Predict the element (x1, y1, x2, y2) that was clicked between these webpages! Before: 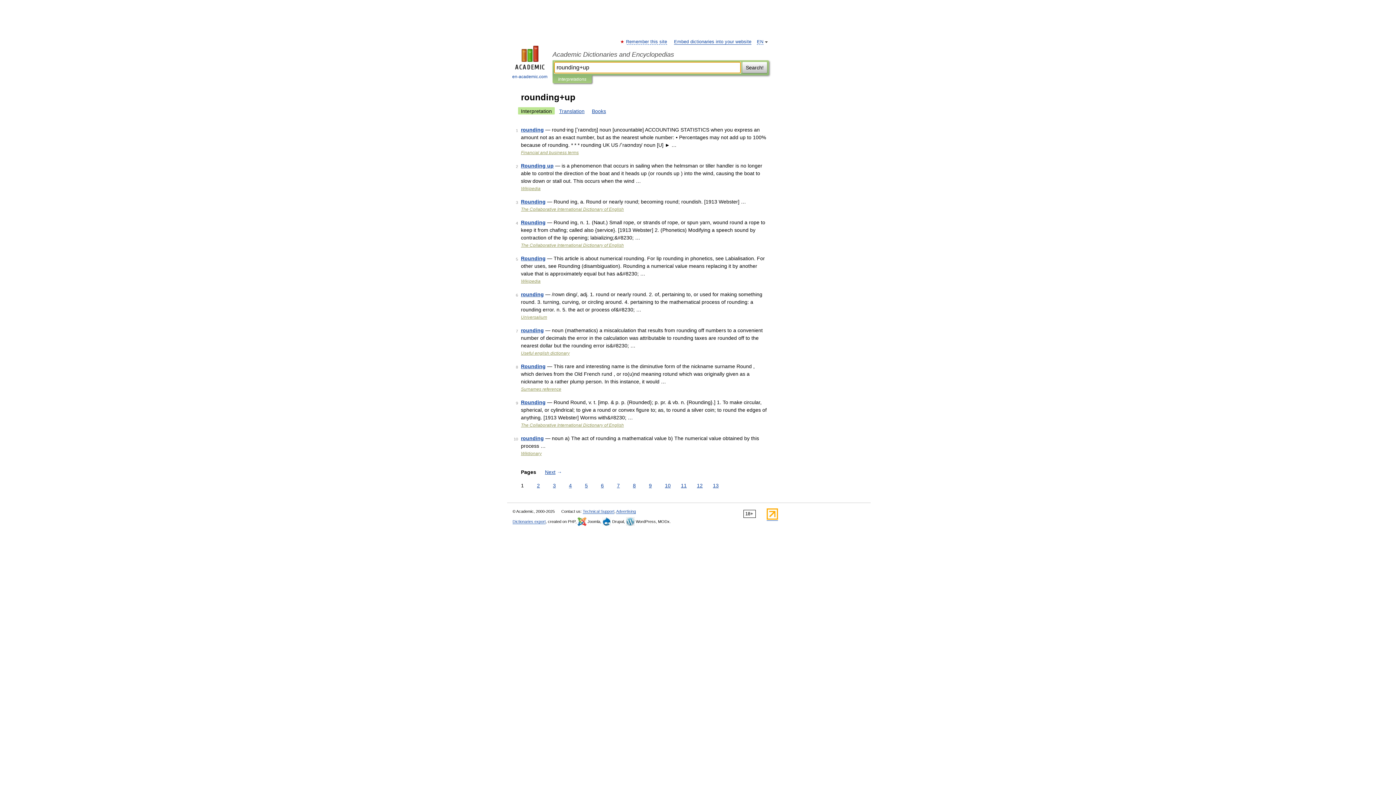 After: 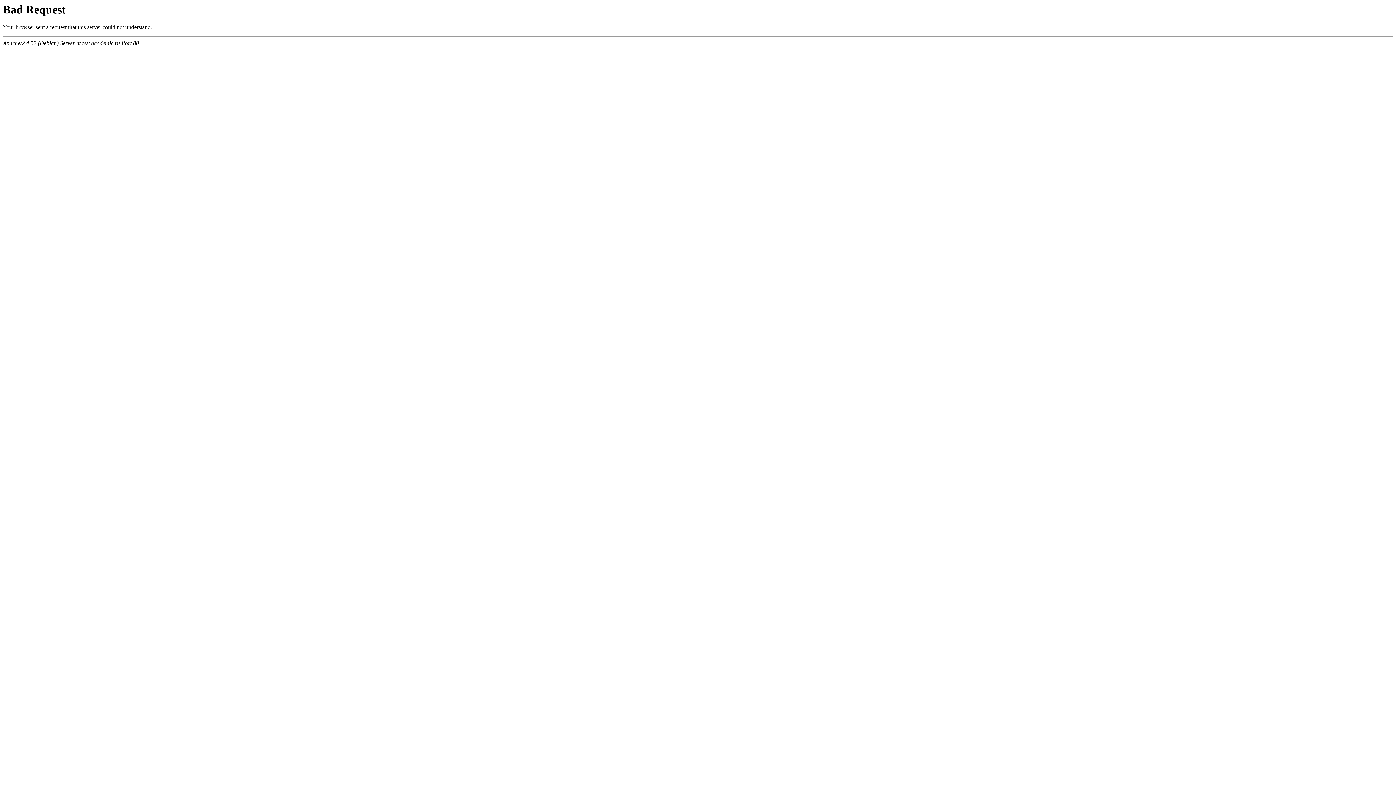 Action: bbox: (556, 107, 587, 114) label: Translation